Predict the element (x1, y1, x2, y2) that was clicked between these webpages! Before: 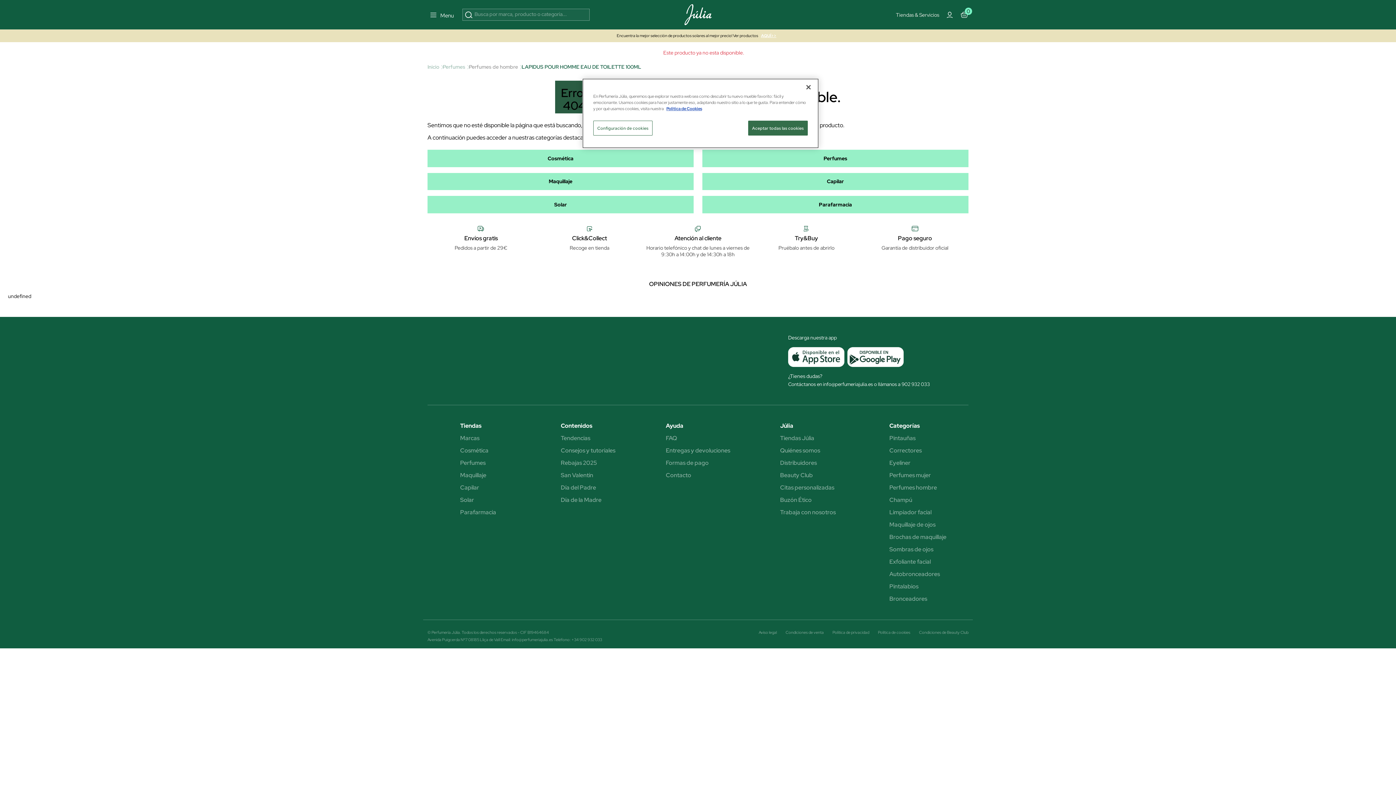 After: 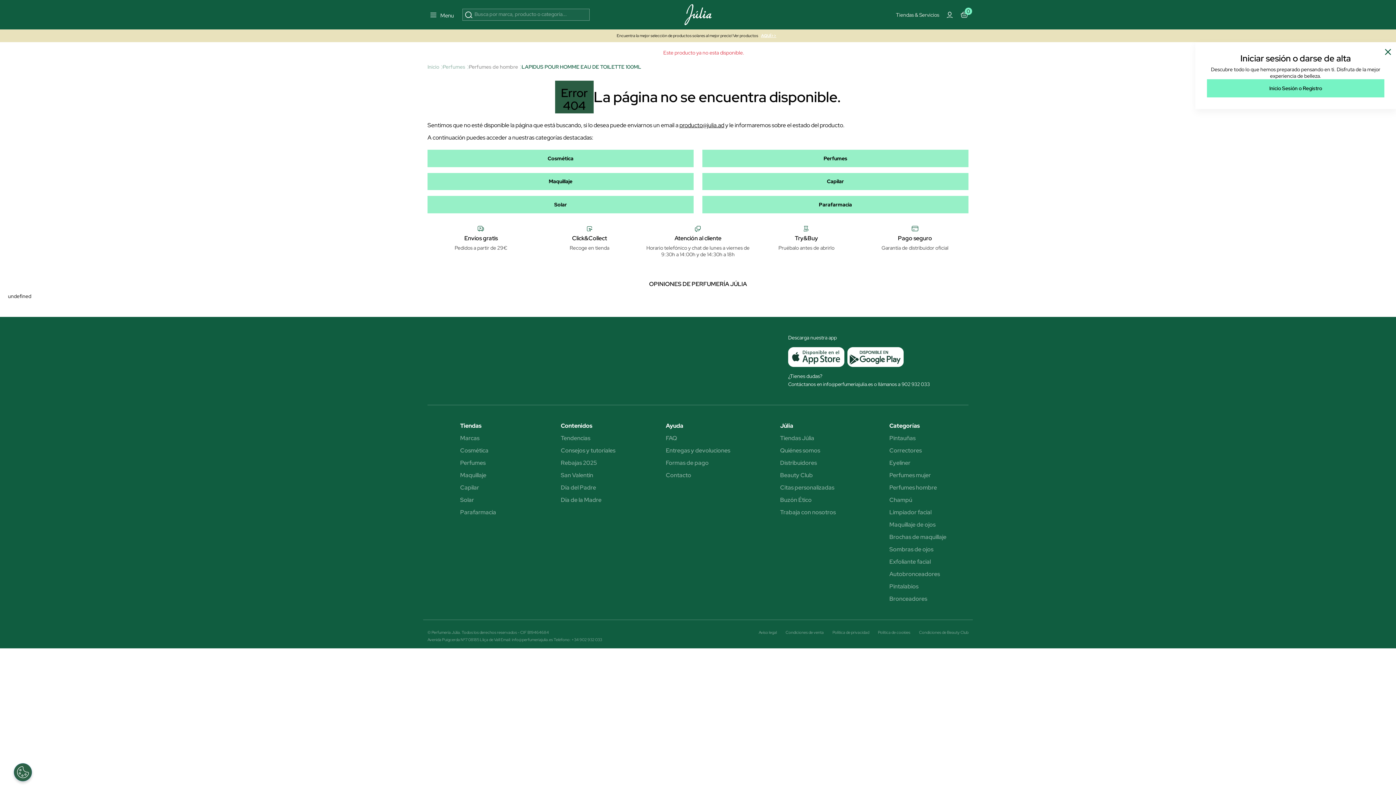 Action: label: SignIn bbox: (945, 10, 954, 19)